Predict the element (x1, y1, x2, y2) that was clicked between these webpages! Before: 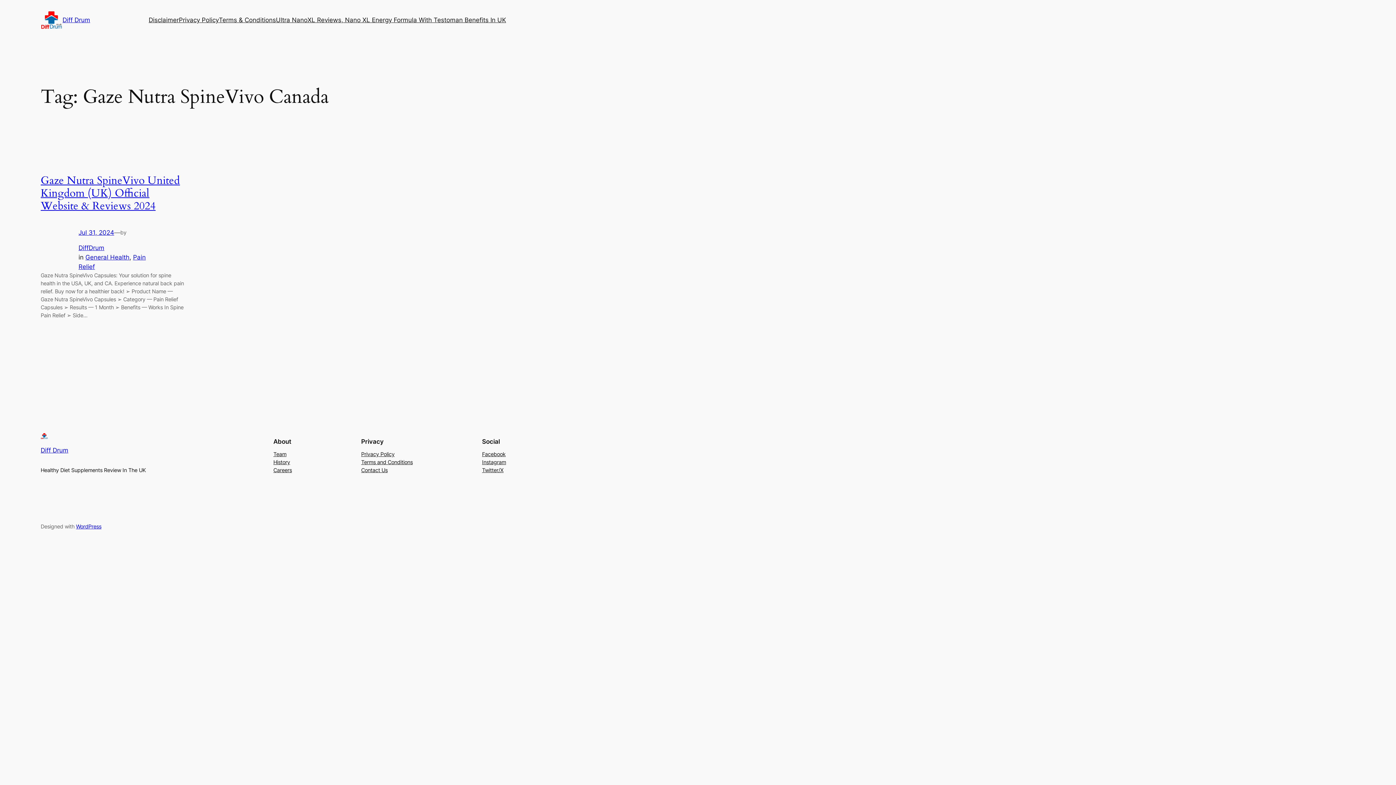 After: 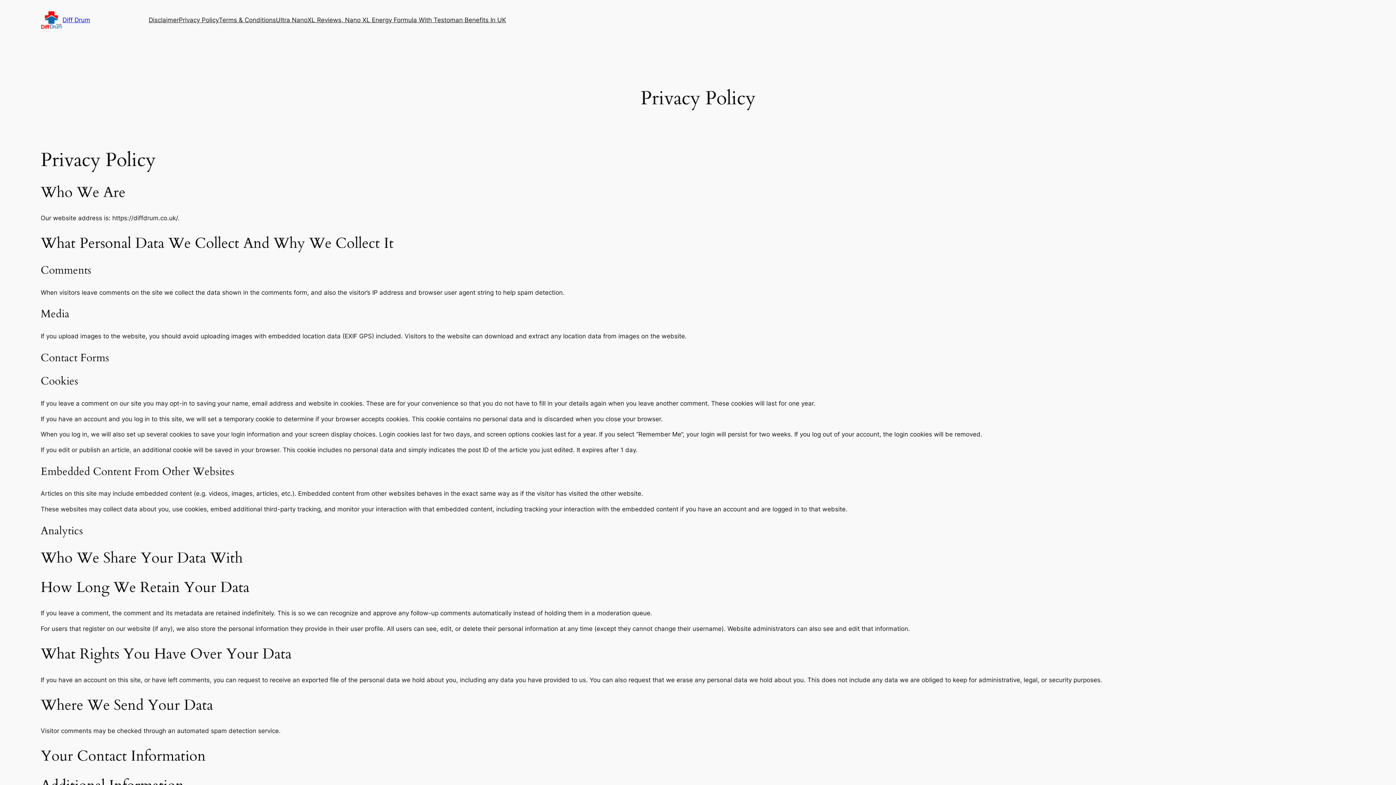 Action: label: Privacy Policy bbox: (178, 15, 218, 24)